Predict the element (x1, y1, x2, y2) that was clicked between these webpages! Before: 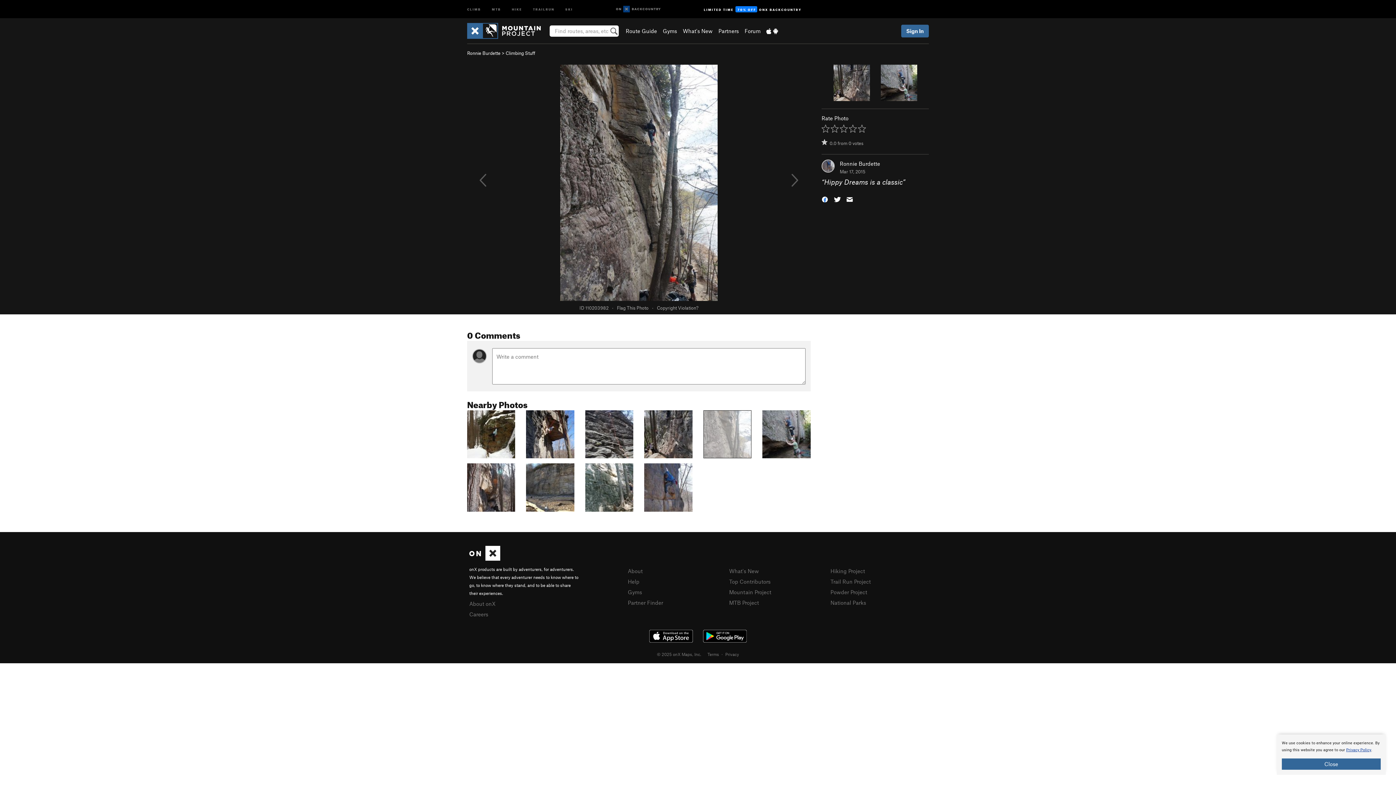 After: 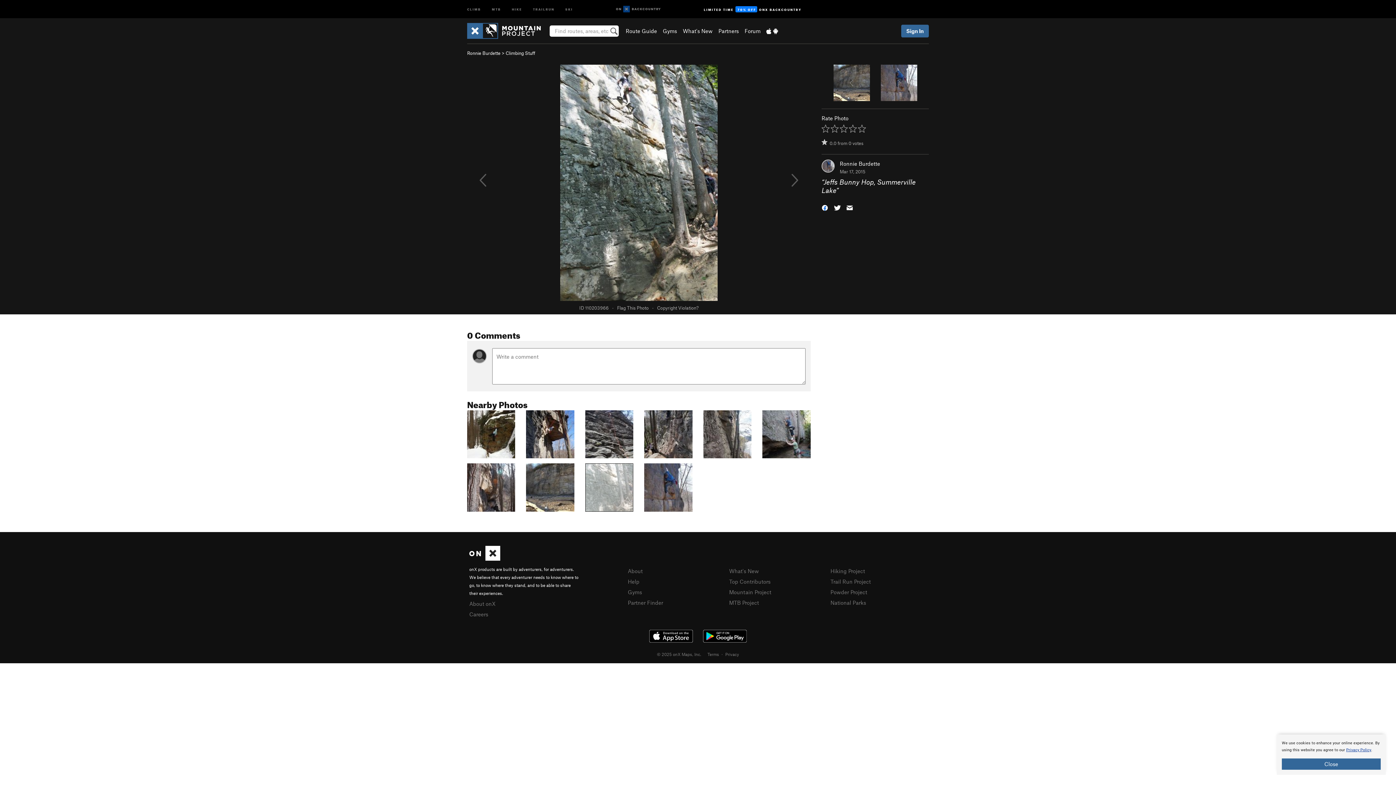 Action: bbox: (585, 483, 633, 490)